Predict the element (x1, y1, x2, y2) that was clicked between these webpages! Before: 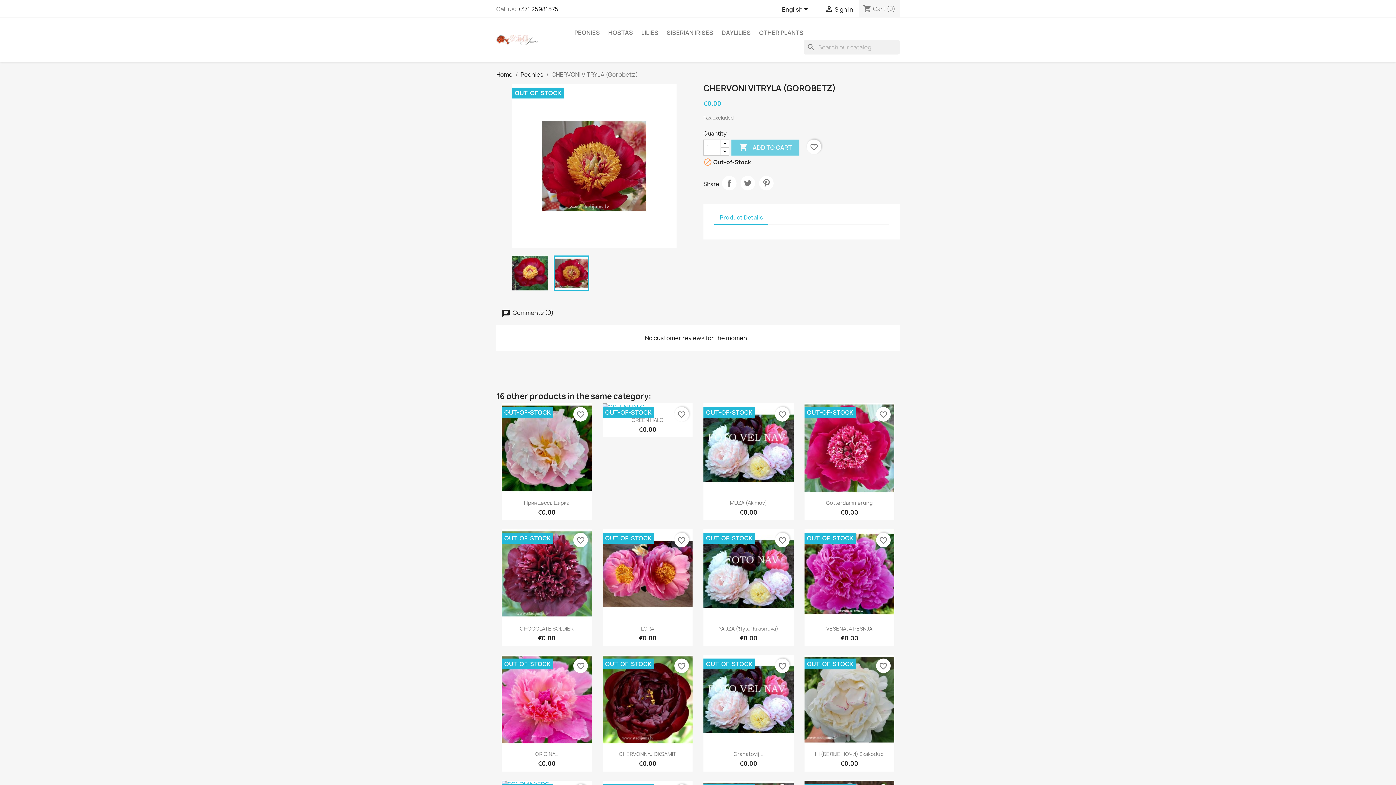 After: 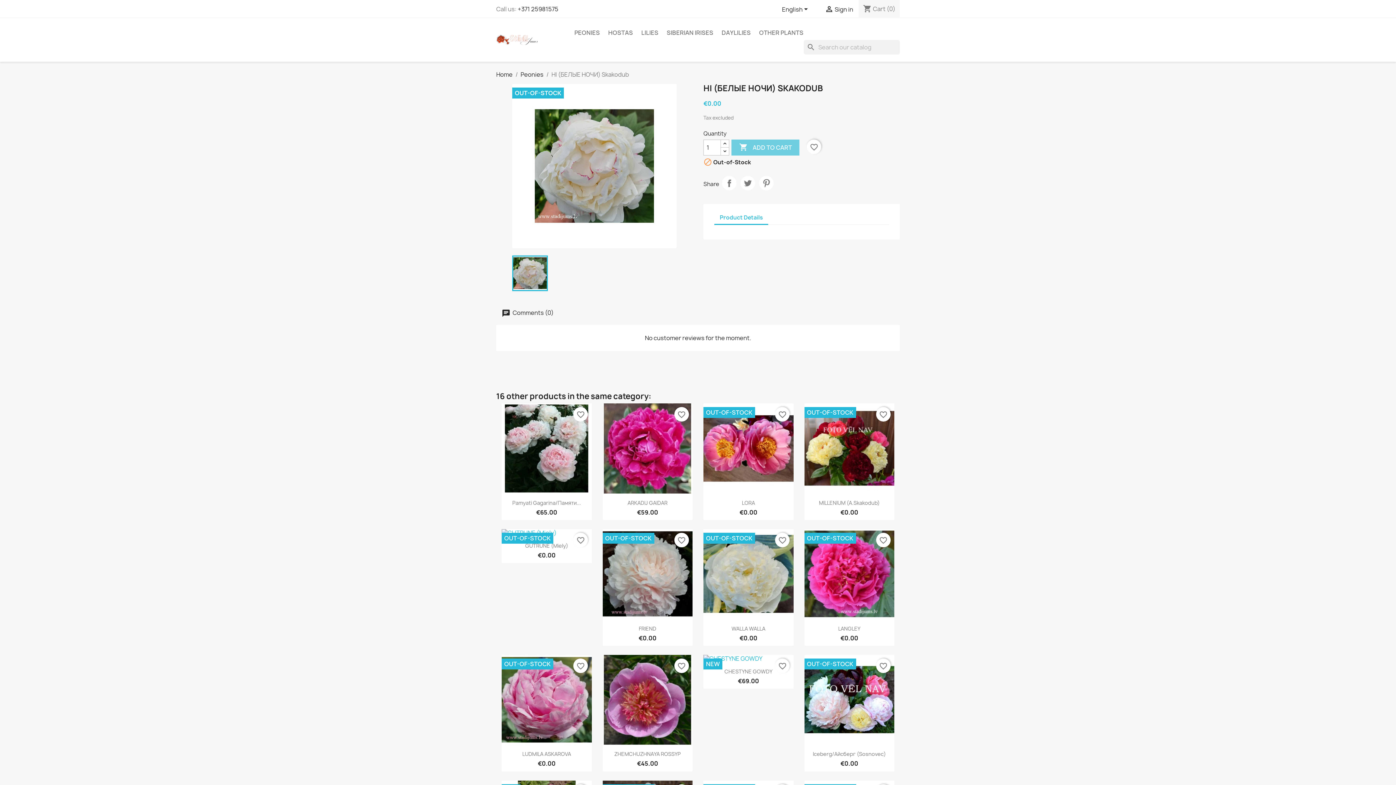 Action: label: HI (БЕЛЫЕ НОЧИ) Skakodub bbox: (815, 751, 883, 757)